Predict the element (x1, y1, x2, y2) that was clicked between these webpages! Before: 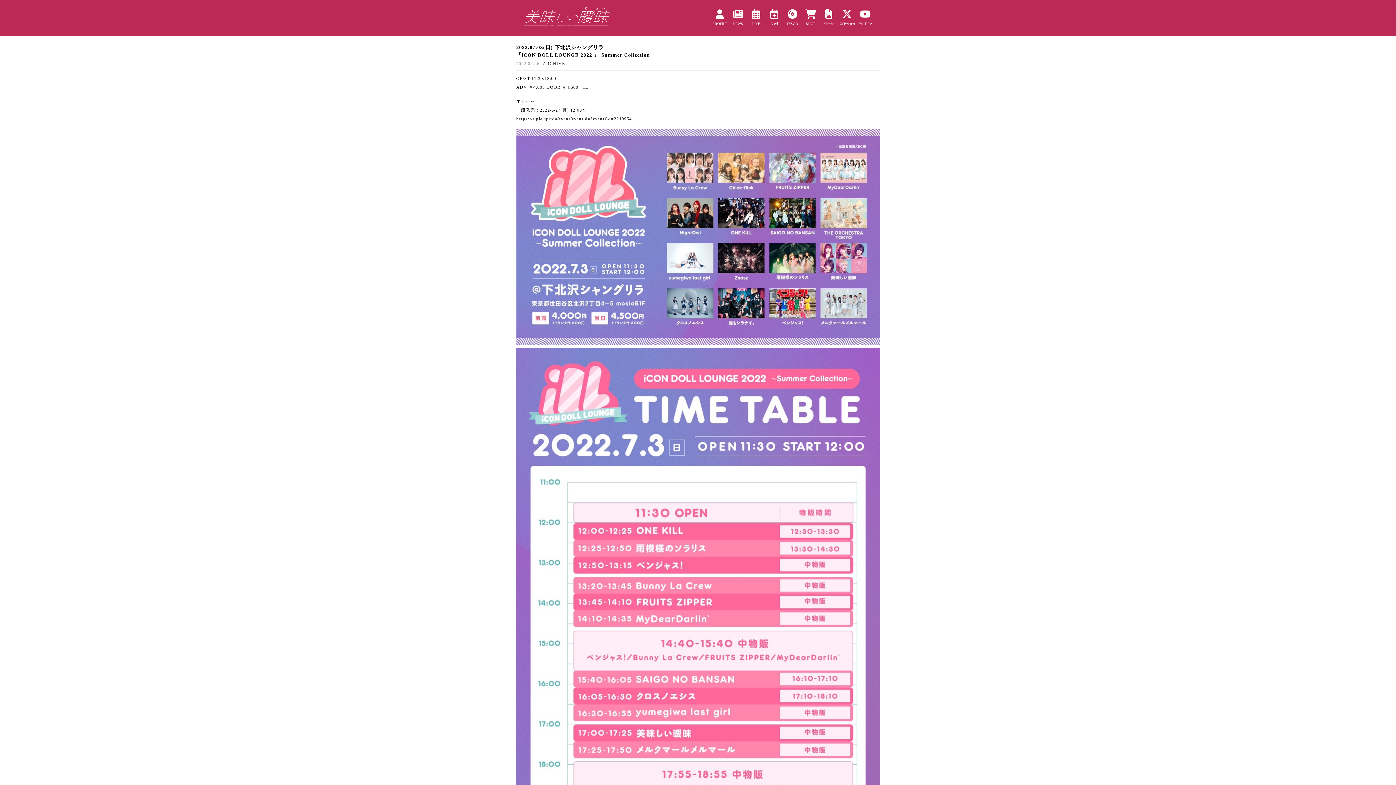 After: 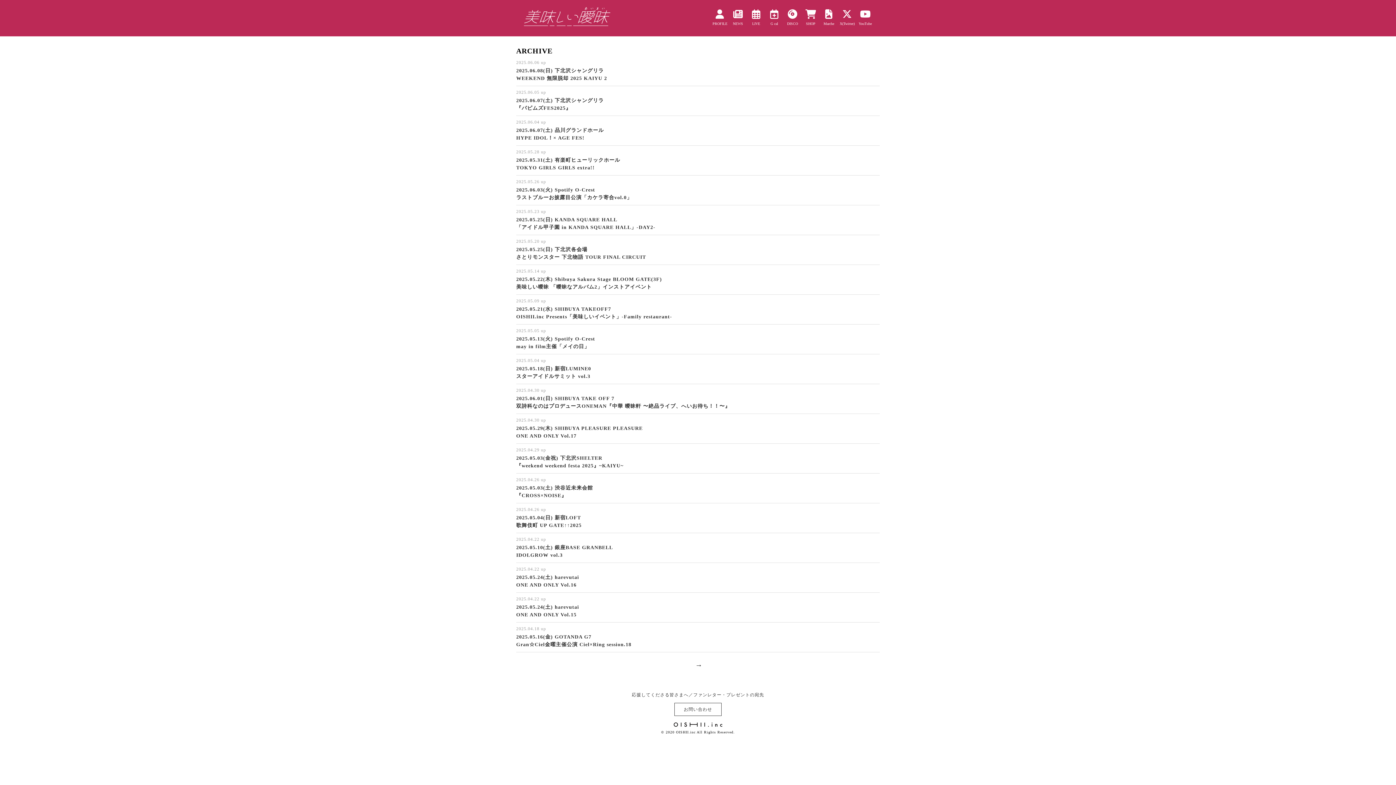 Action: label: ARCHIVE bbox: (542, 61, 565, 66)